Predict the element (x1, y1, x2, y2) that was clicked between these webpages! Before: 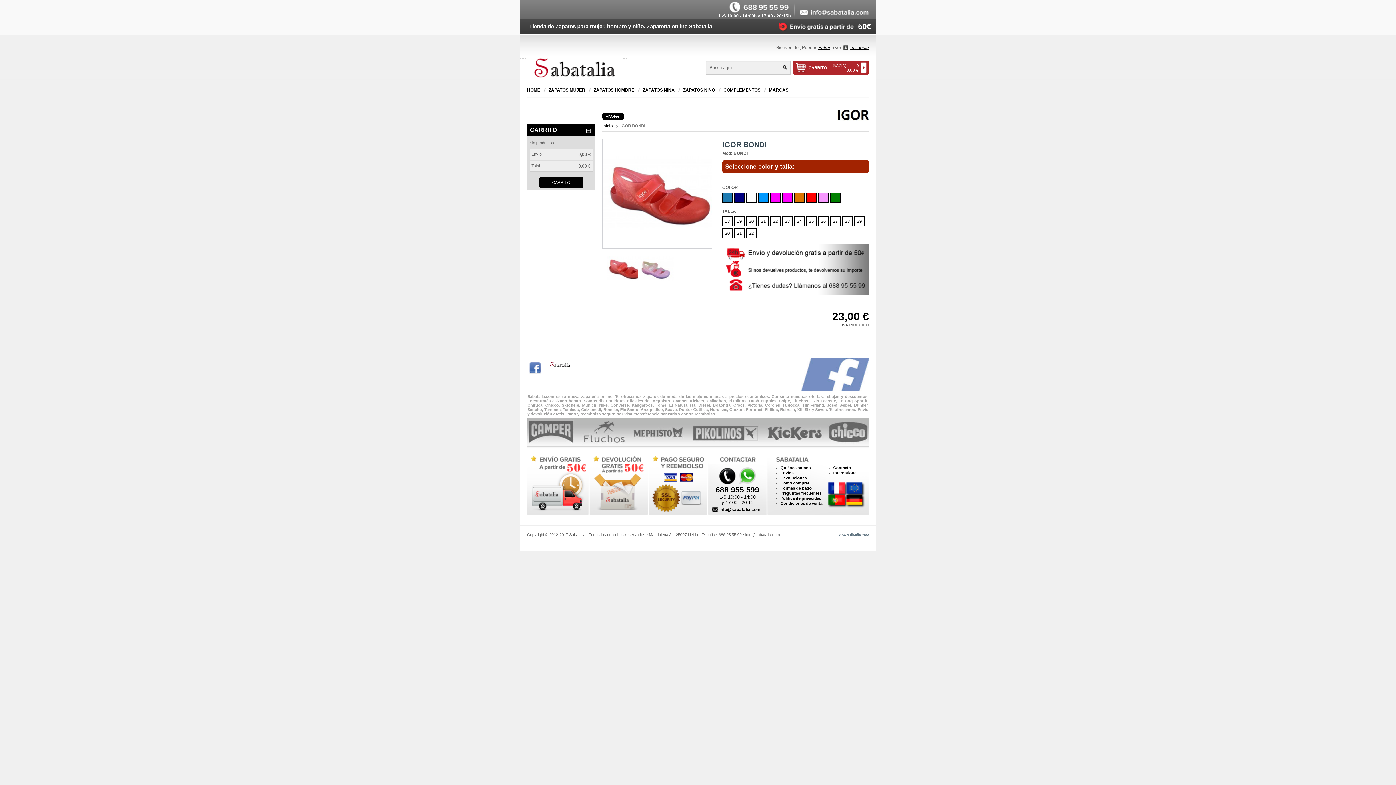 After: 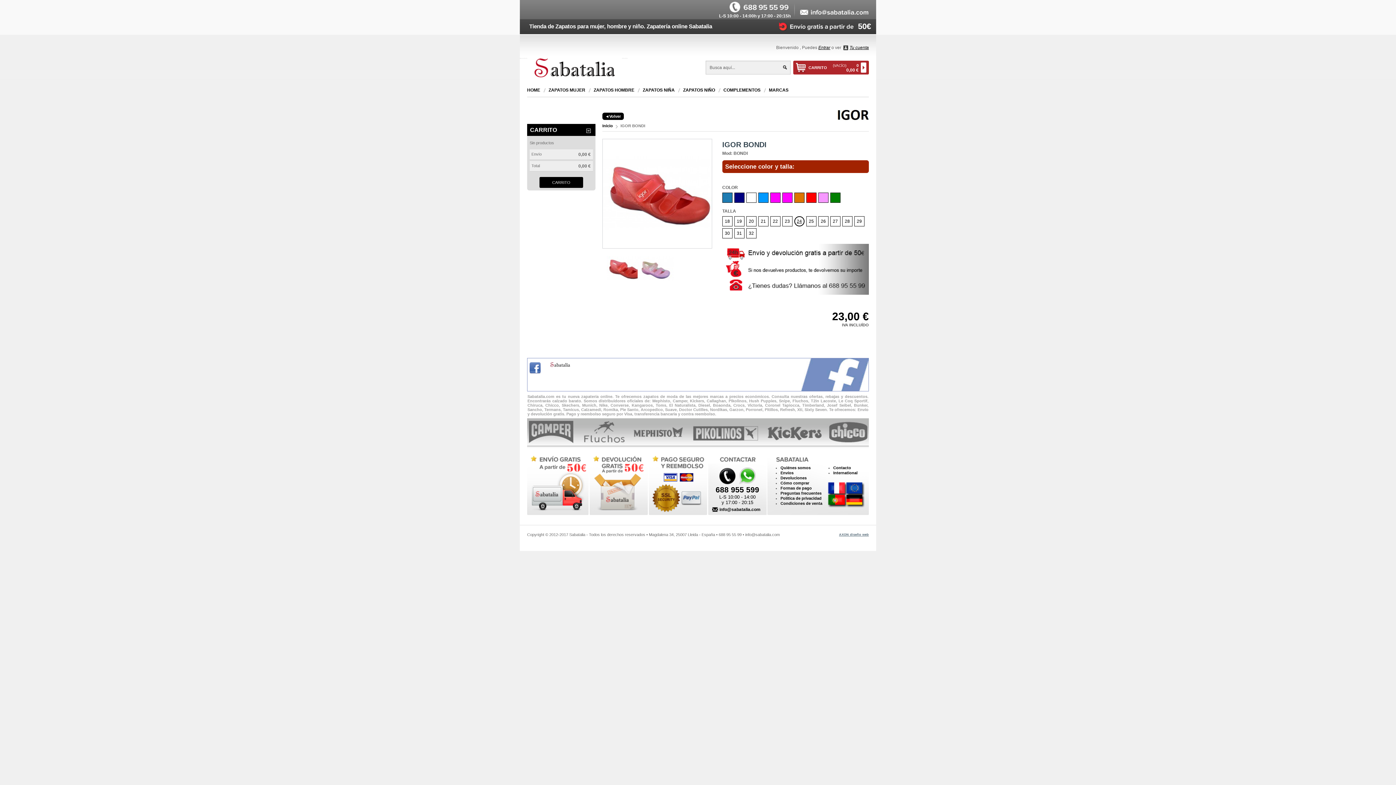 Action: label: 24 bbox: (794, 216, 804, 226)